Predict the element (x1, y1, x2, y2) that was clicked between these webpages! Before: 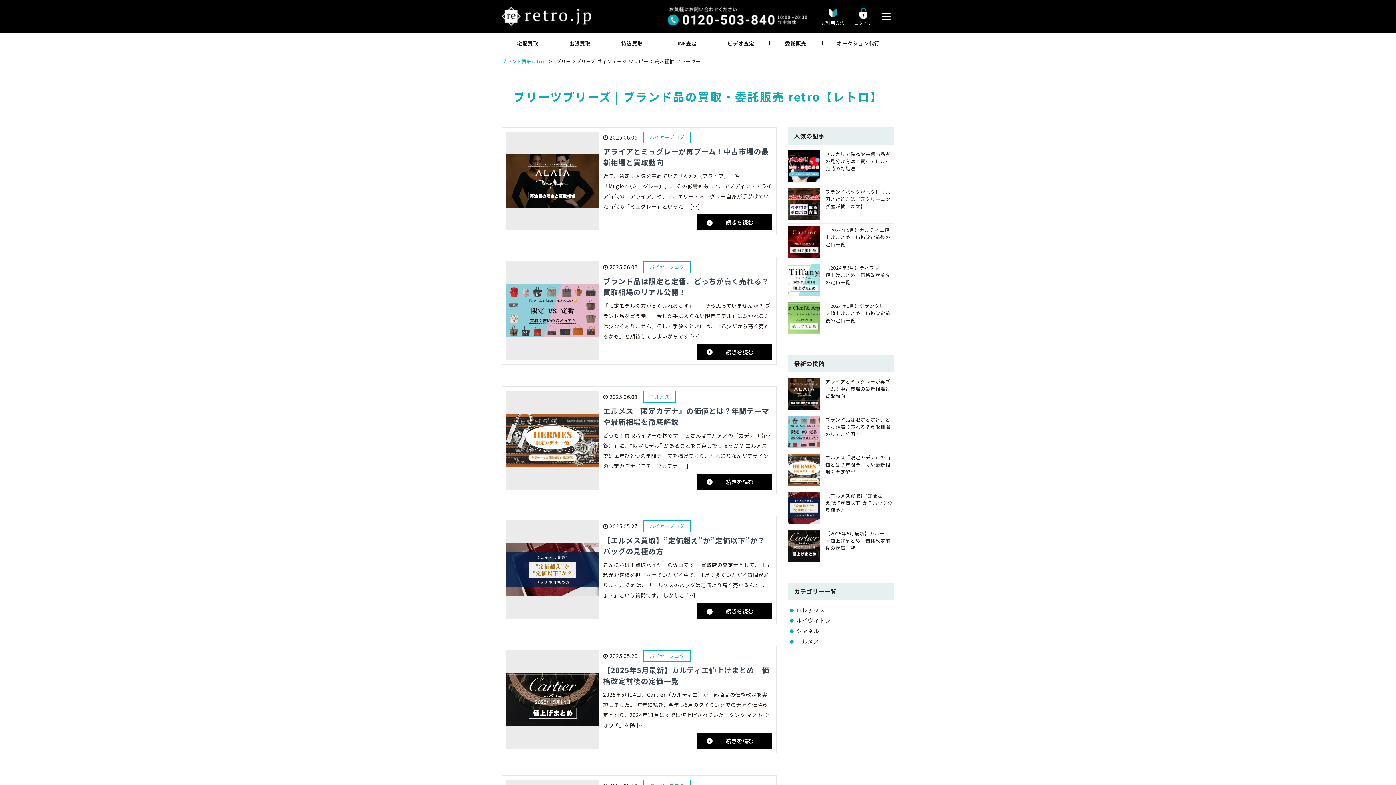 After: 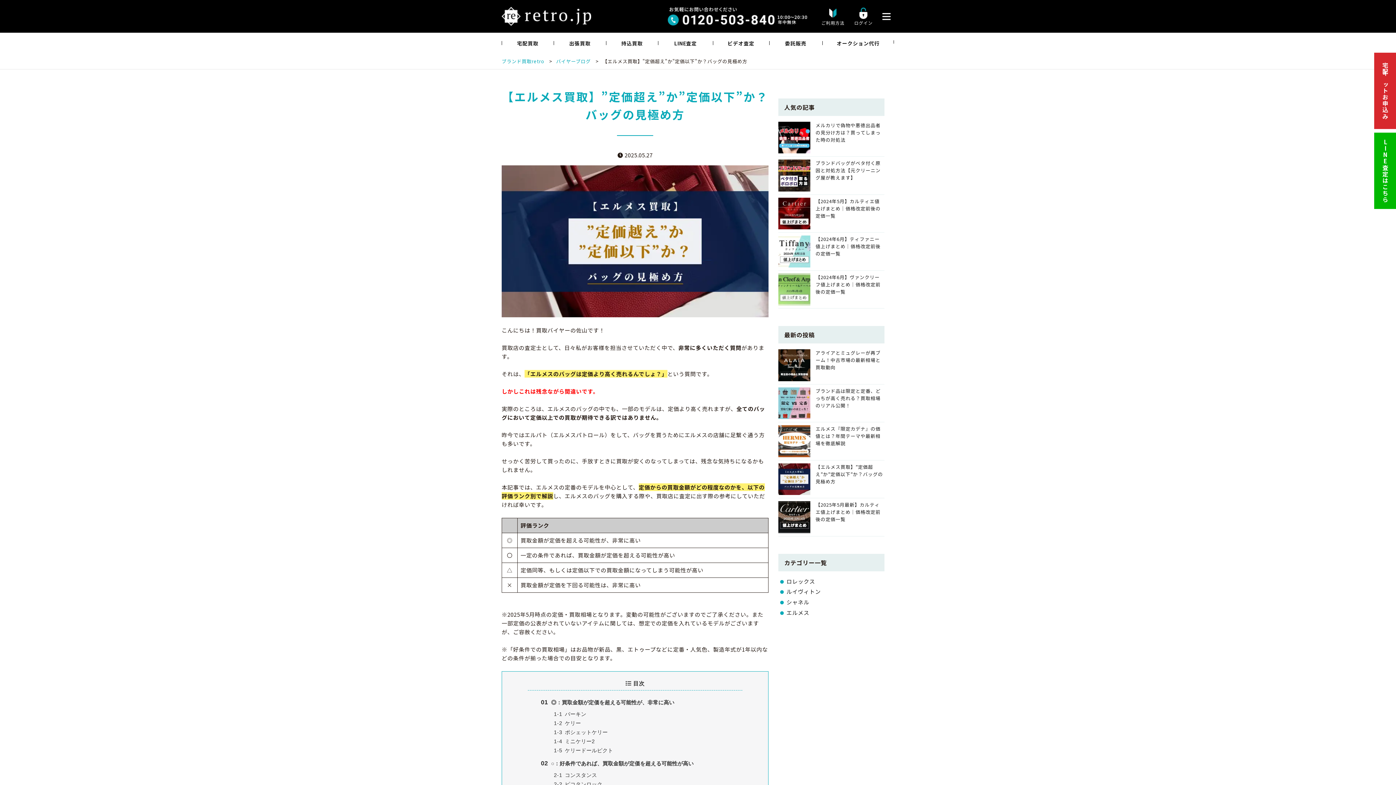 Action: label: 続きを読む bbox: (696, 603, 772, 619)